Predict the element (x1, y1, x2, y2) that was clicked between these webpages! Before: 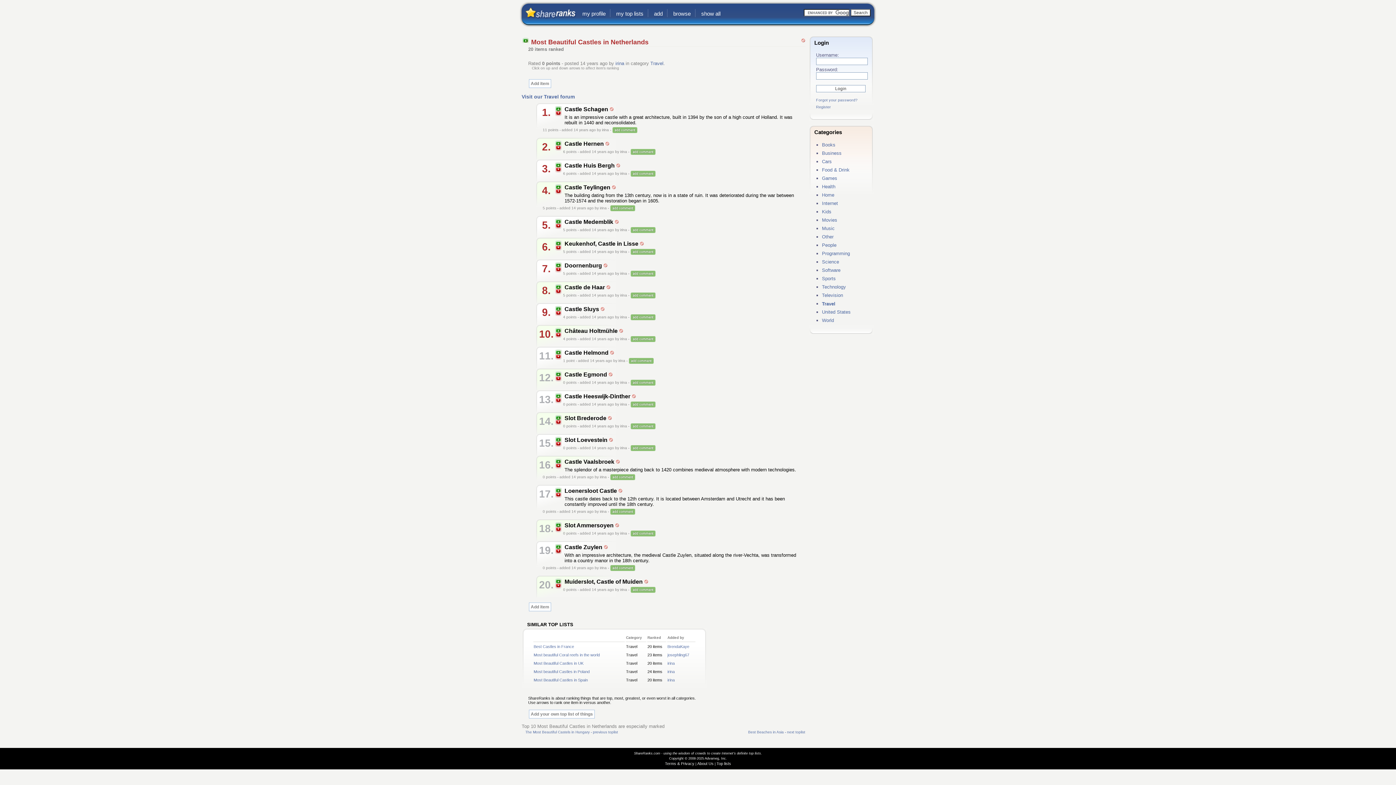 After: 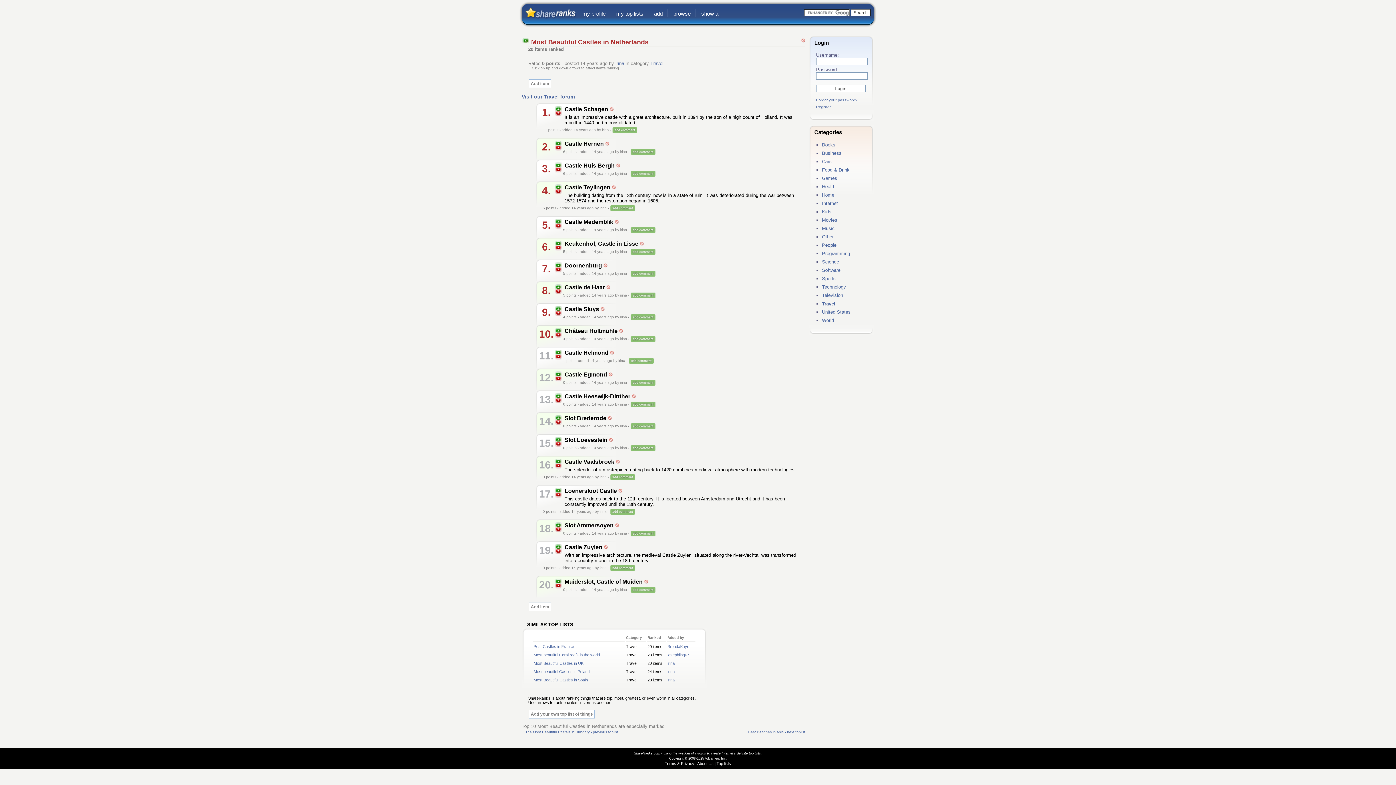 Action: bbox: (555, 373, 562, 377)